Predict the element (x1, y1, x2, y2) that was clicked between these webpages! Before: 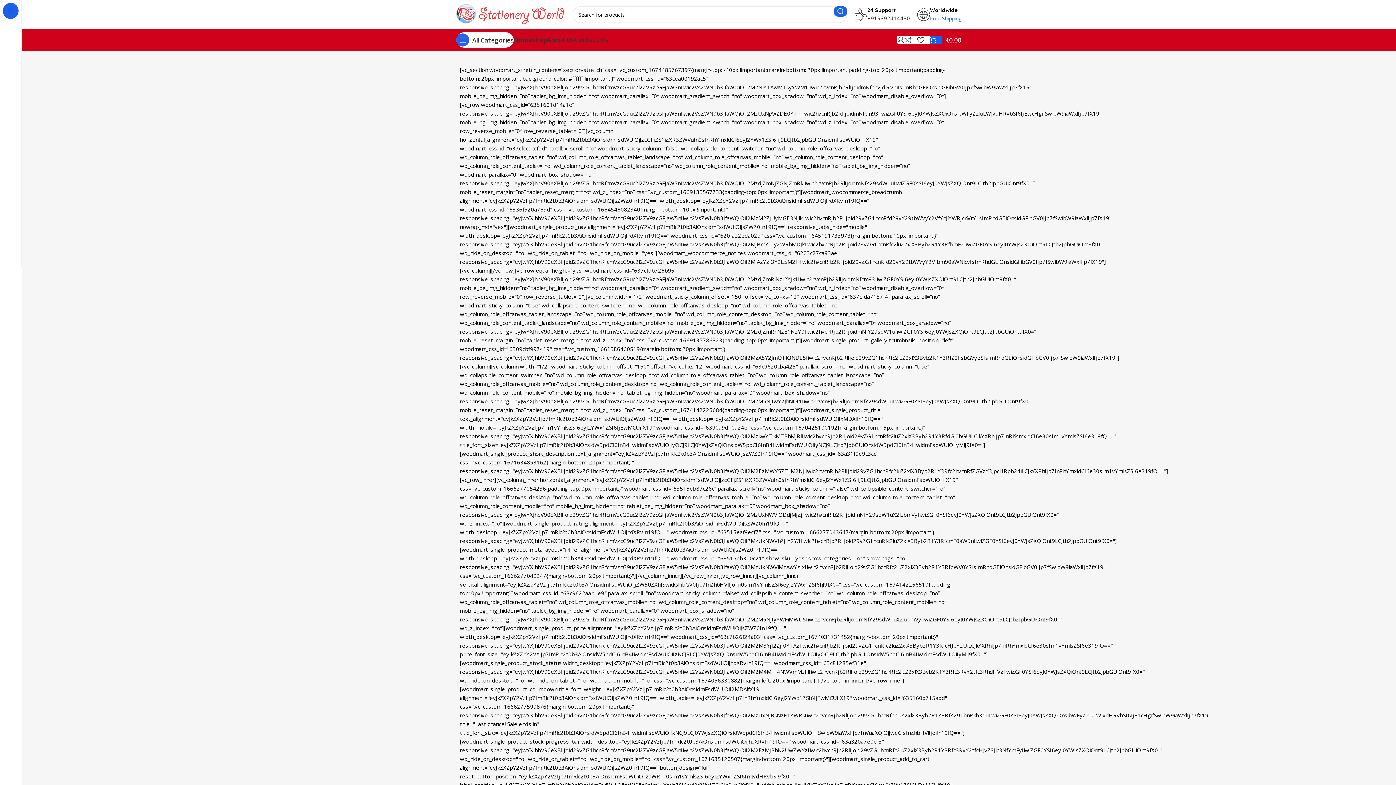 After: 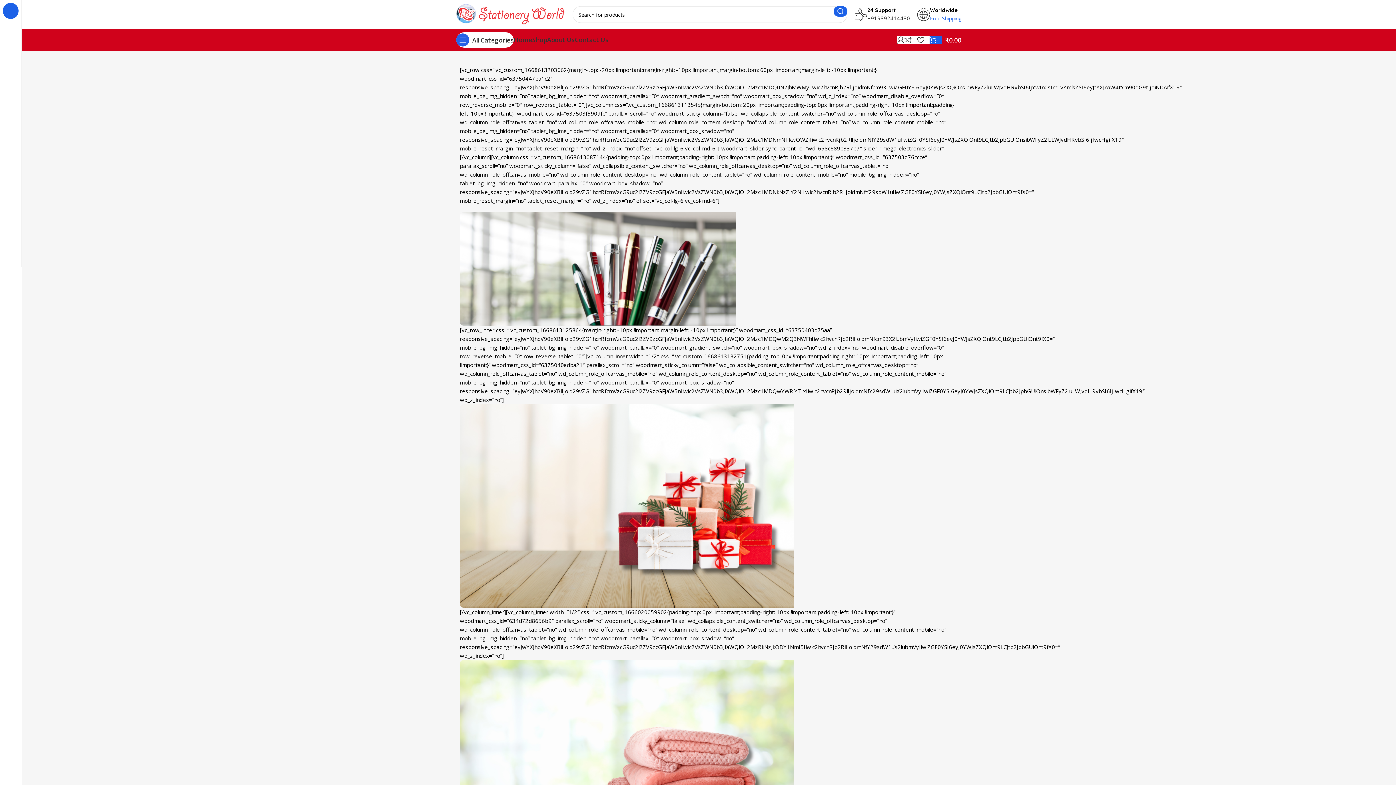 Action: bbox: (513, 32, 532, 47) label: Home